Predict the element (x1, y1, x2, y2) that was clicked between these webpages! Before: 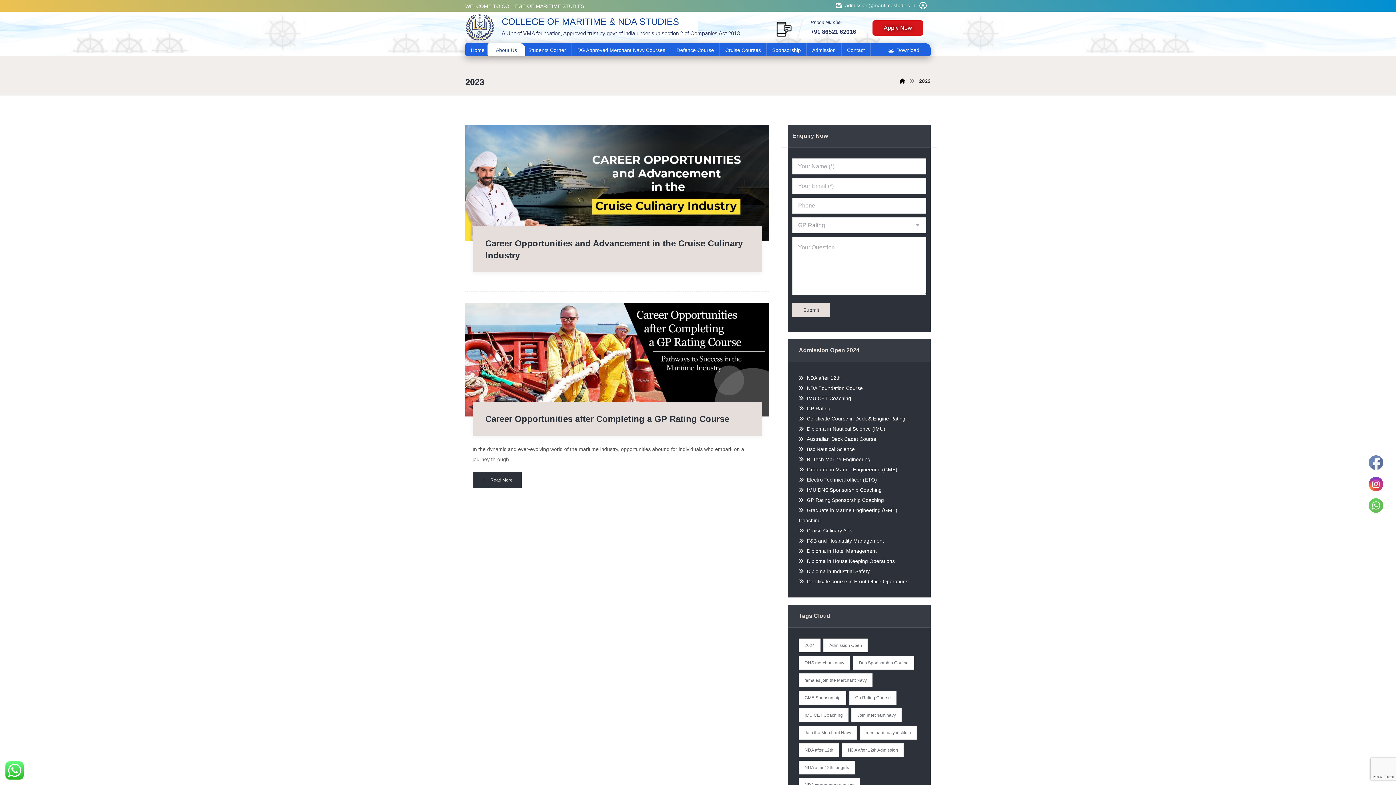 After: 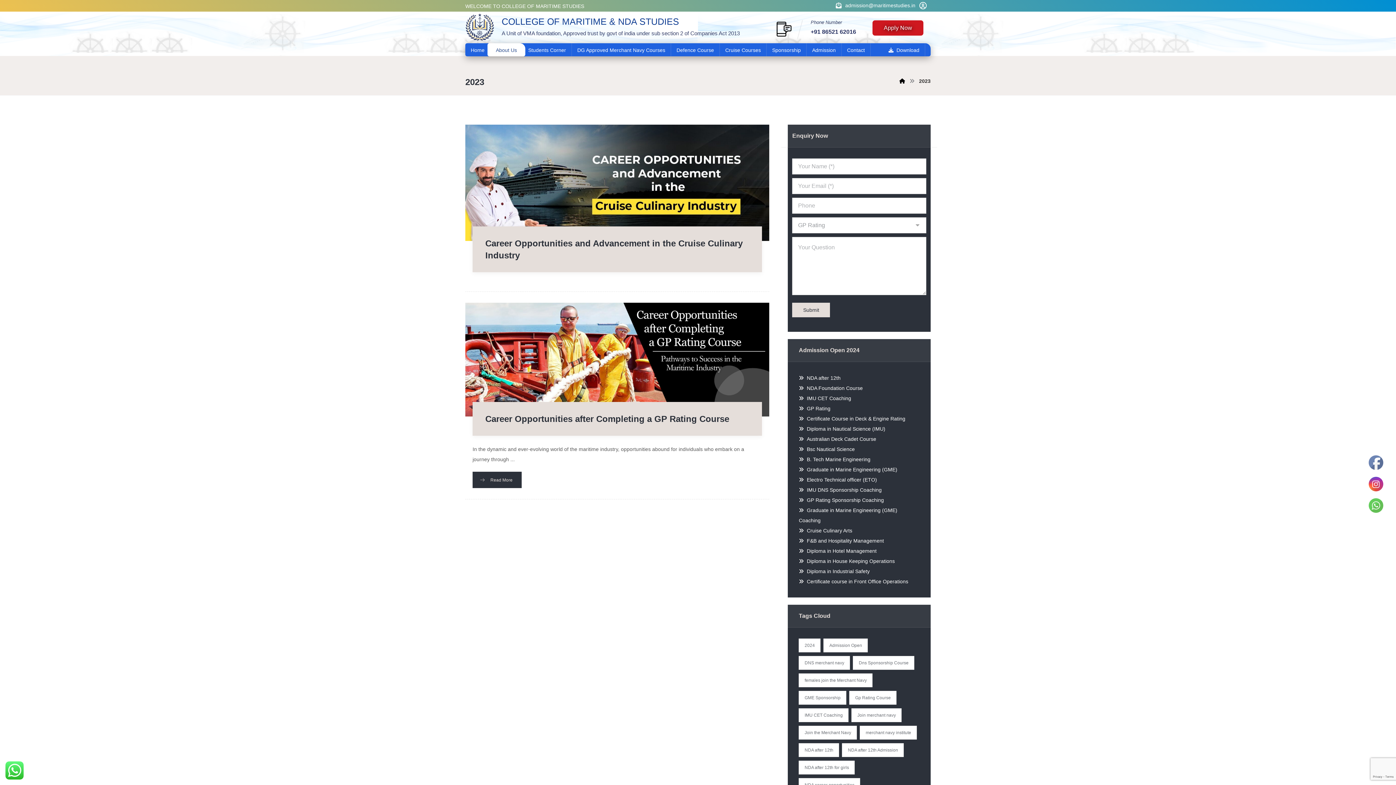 Action: bbox: (1369, 498, 1384, 513)